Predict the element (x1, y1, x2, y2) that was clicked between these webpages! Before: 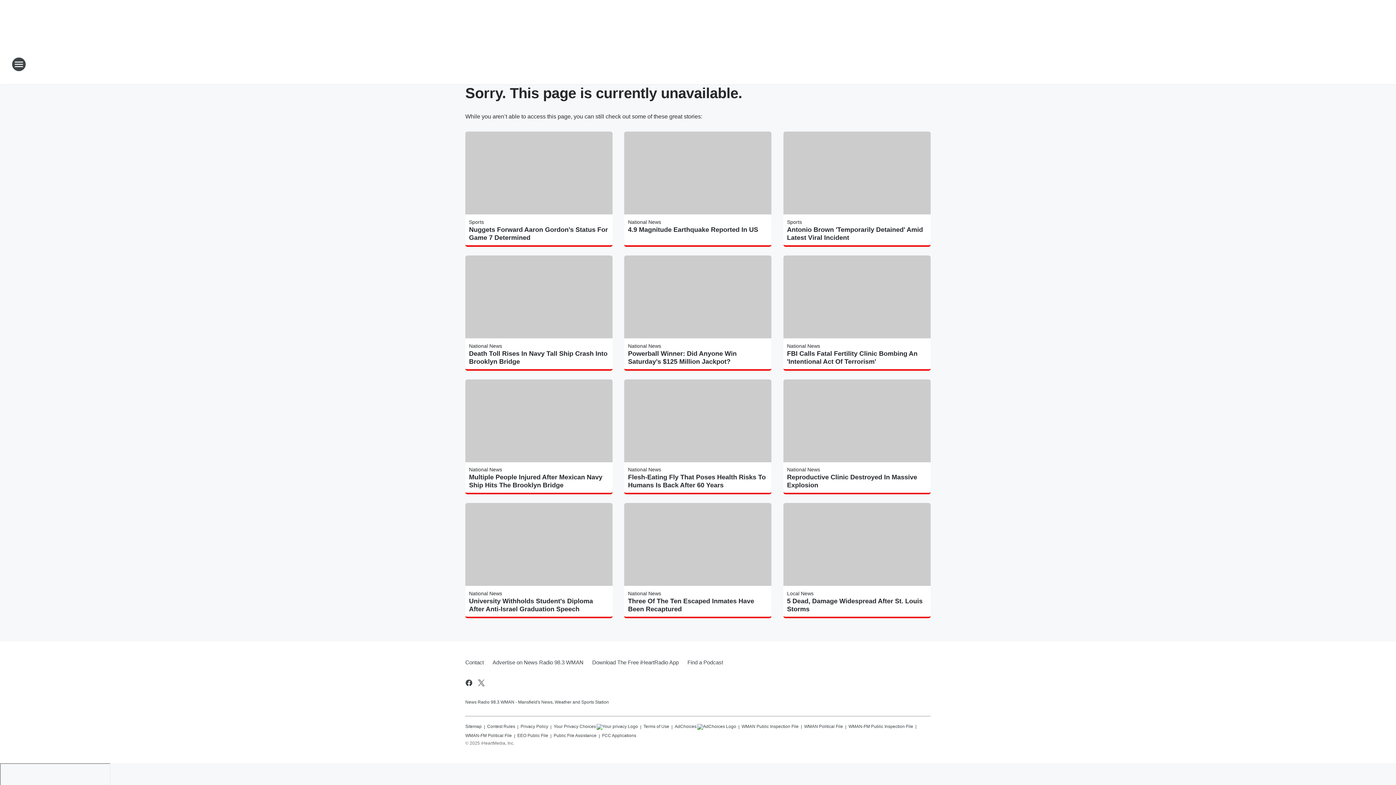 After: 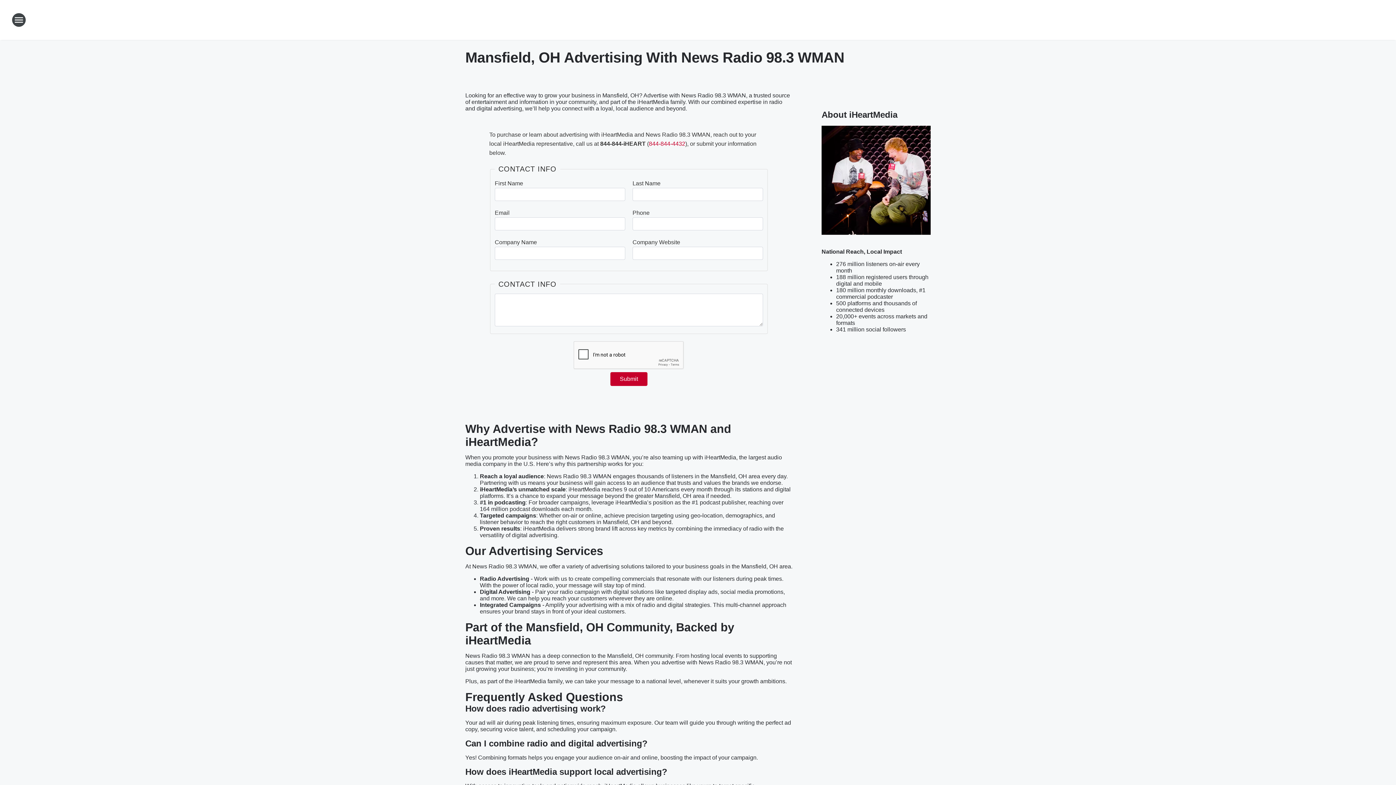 Action: label: Advertise on News Radio 98.3 WMAN bbox: (488, 653, 588, 672)